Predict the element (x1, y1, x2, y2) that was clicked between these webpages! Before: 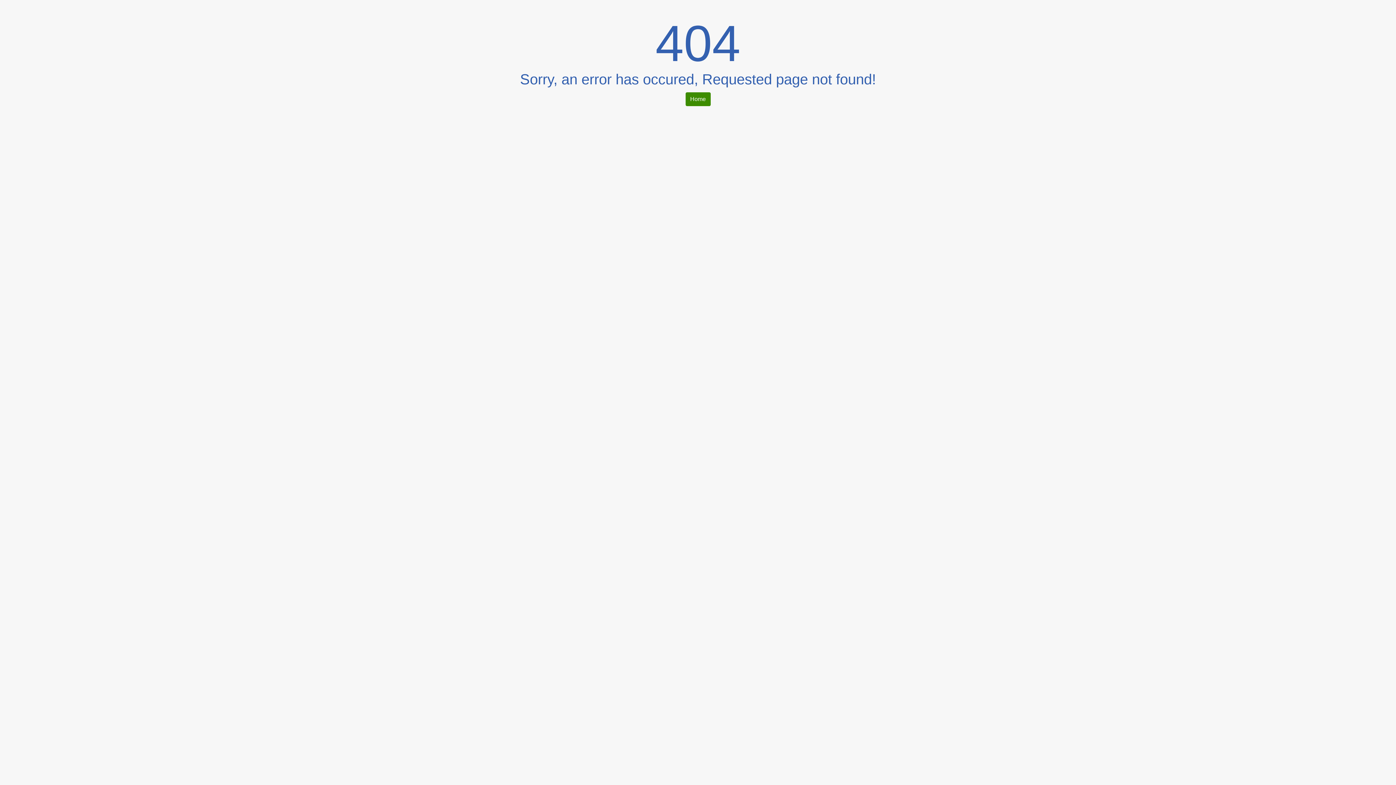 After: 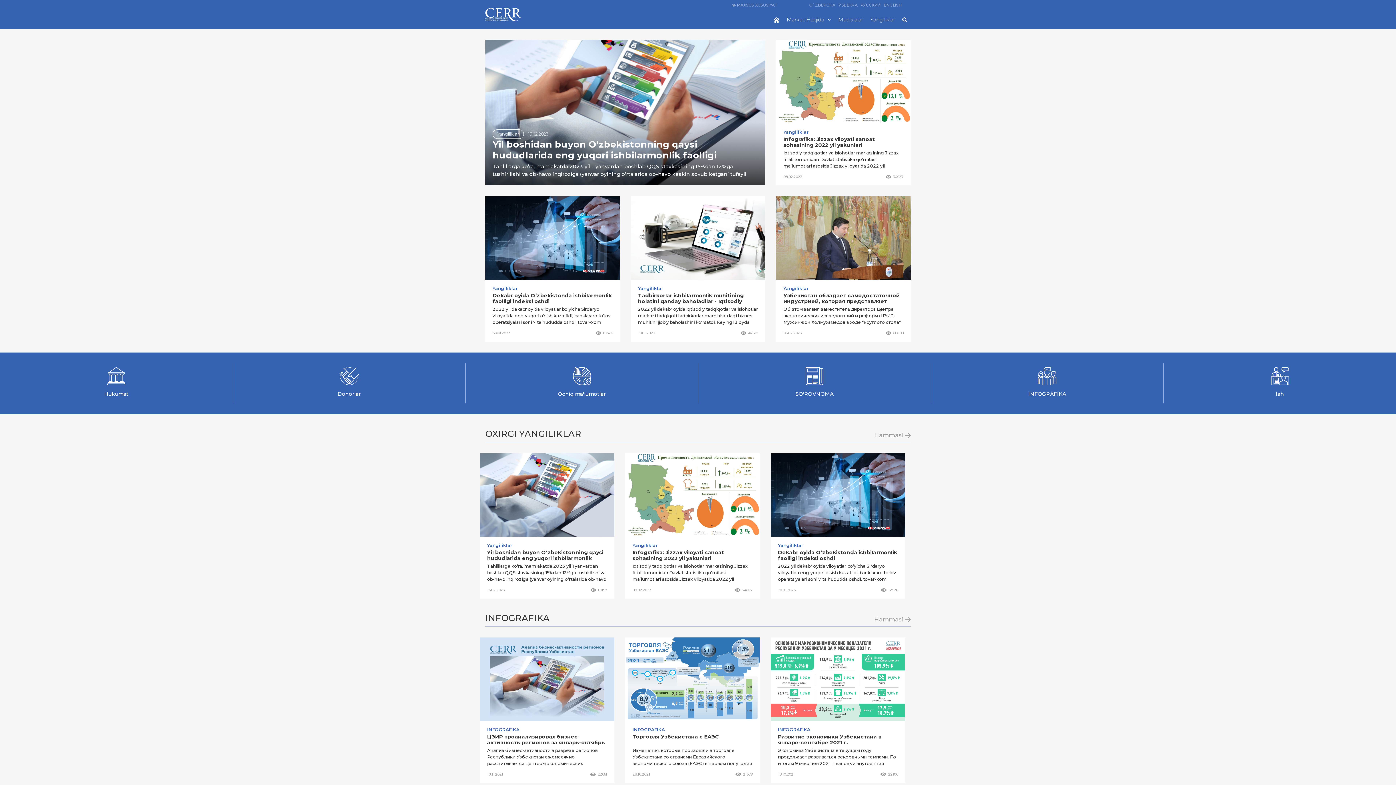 Action: label: Home bbox: (685, 92, 710, 106)